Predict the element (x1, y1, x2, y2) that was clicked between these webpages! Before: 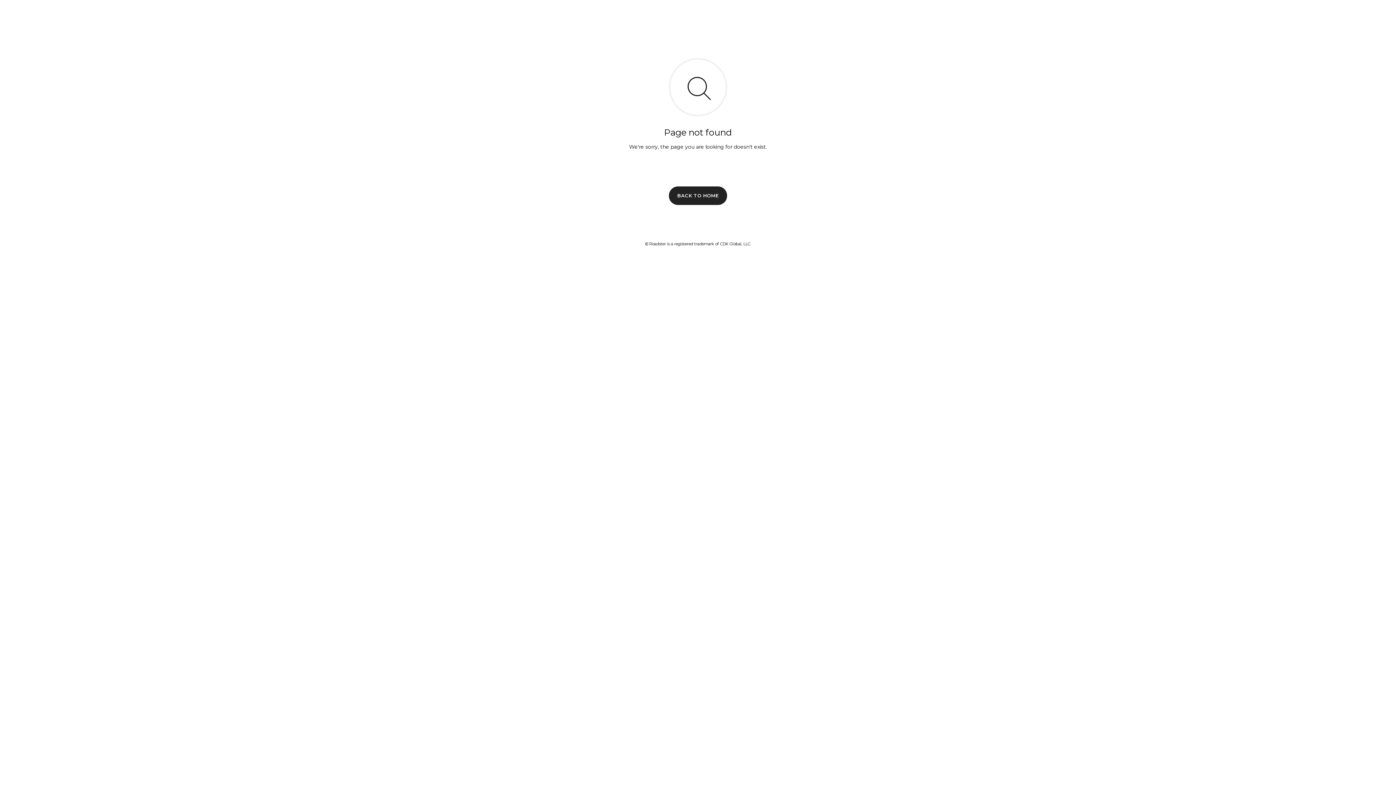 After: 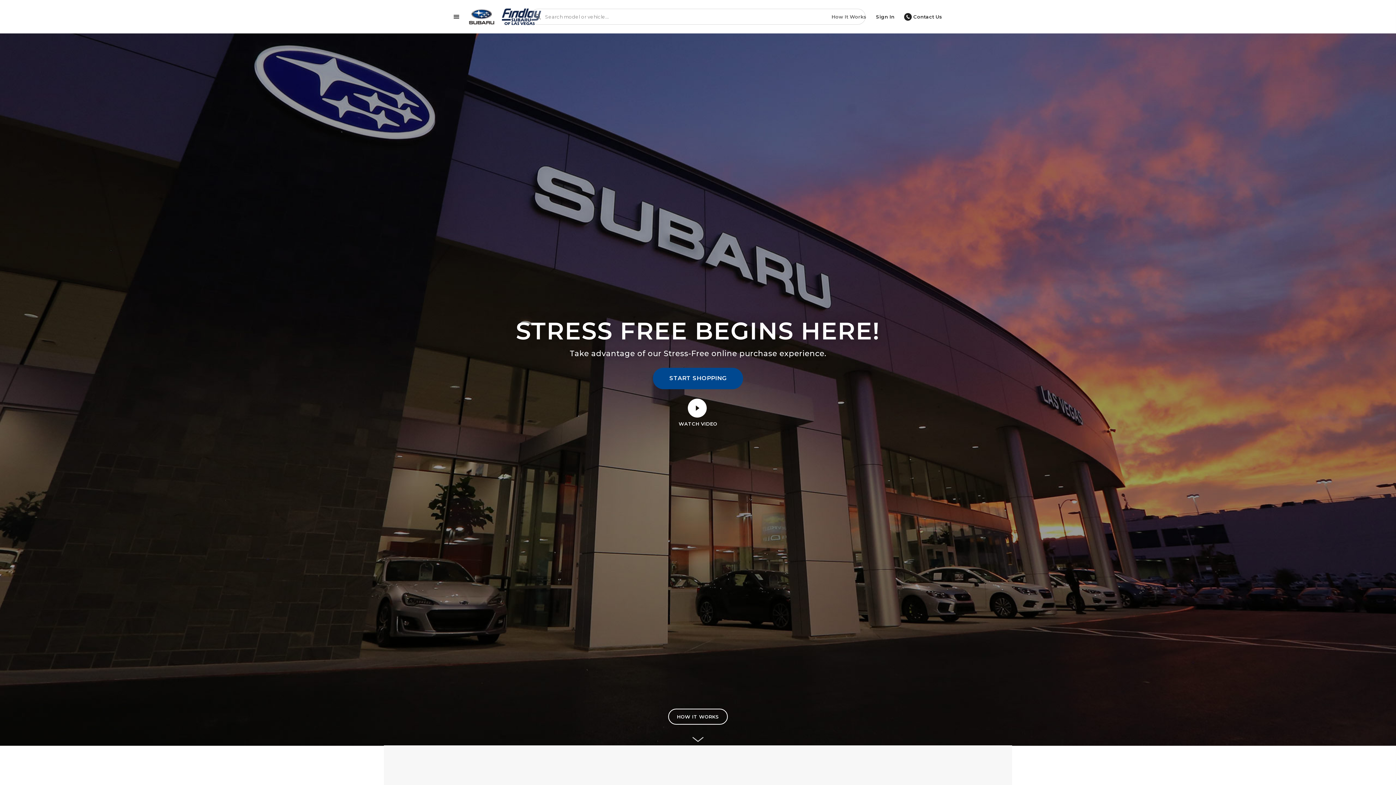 Action: bbox: (669, 186, 727, 204) label: BACK TO HOME